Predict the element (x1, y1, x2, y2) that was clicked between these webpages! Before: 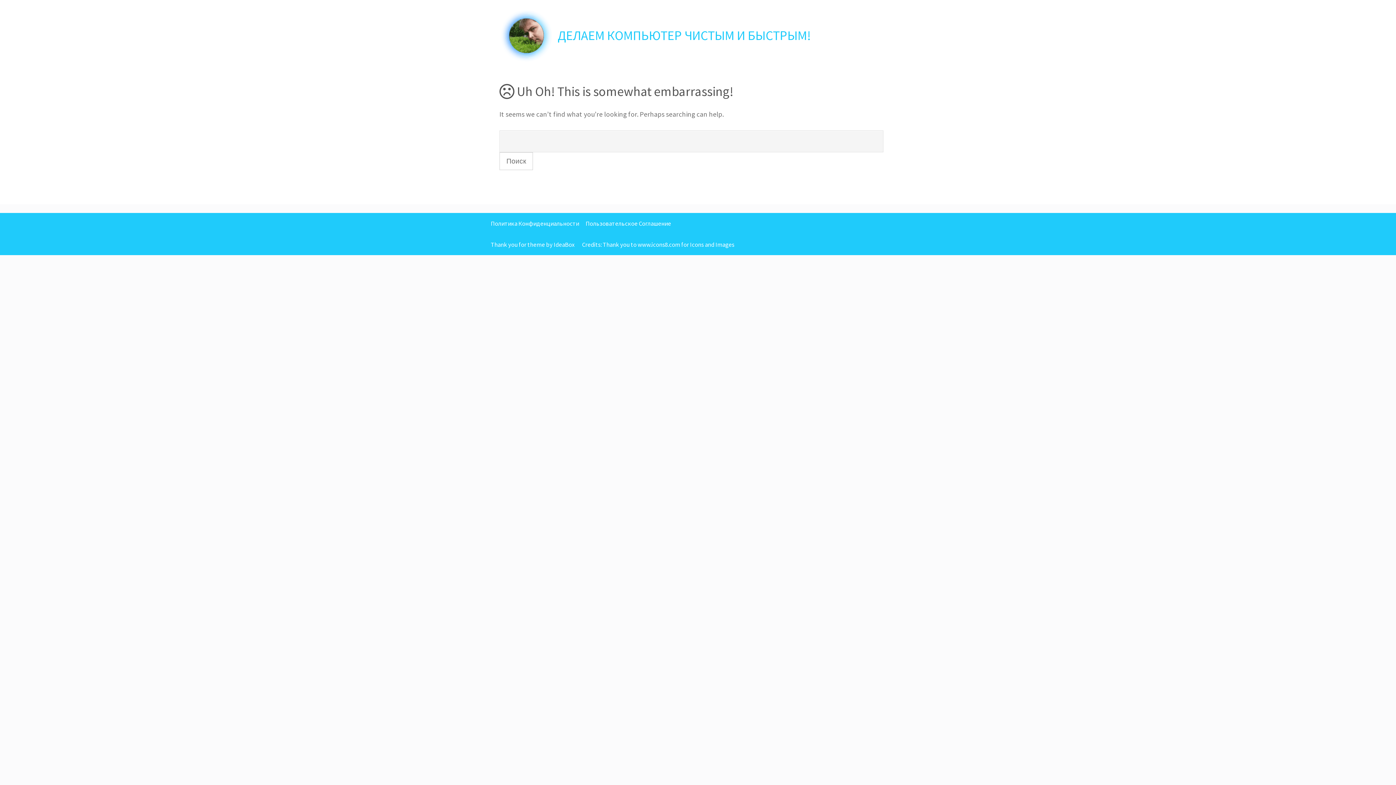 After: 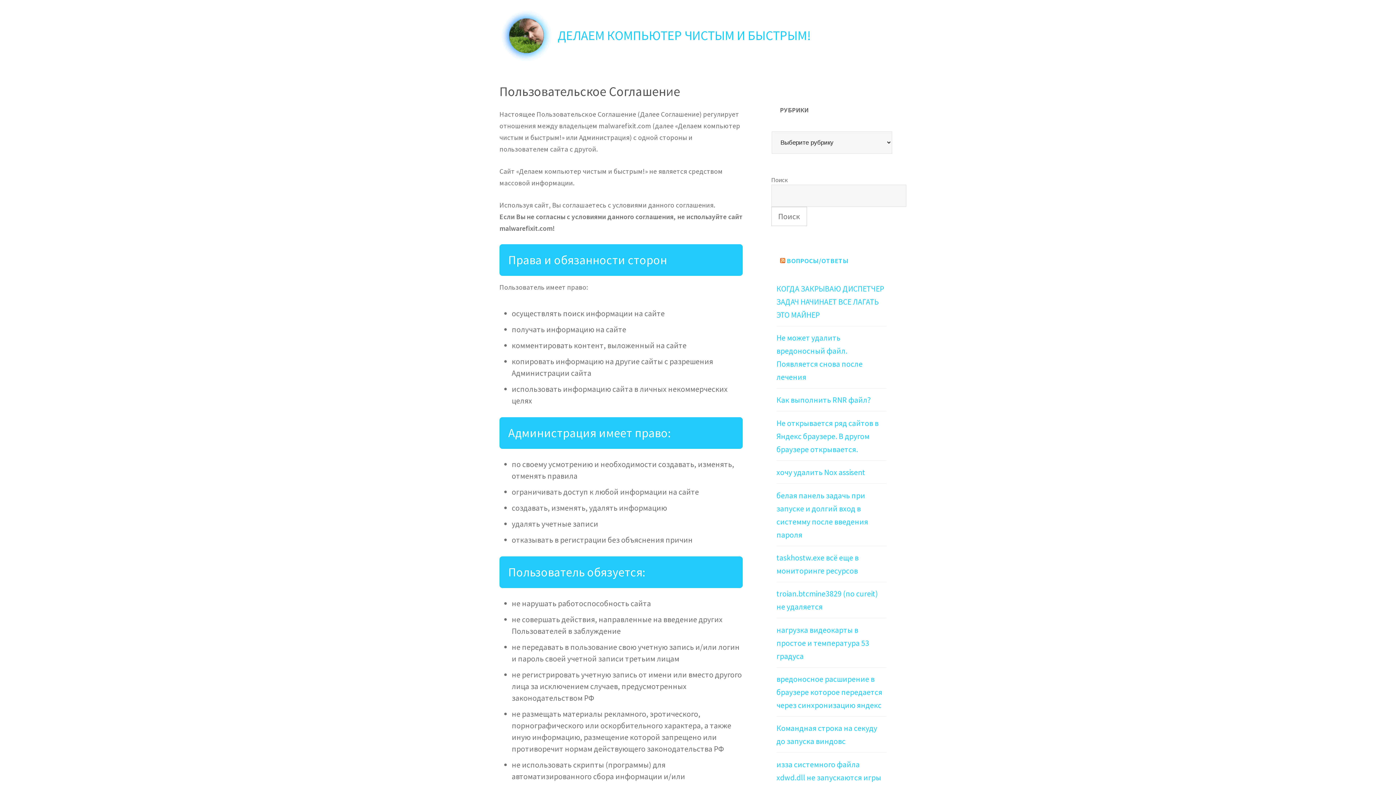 Action: label: Пользовательское Соглашение bbox: (585, 219, 671, 227)